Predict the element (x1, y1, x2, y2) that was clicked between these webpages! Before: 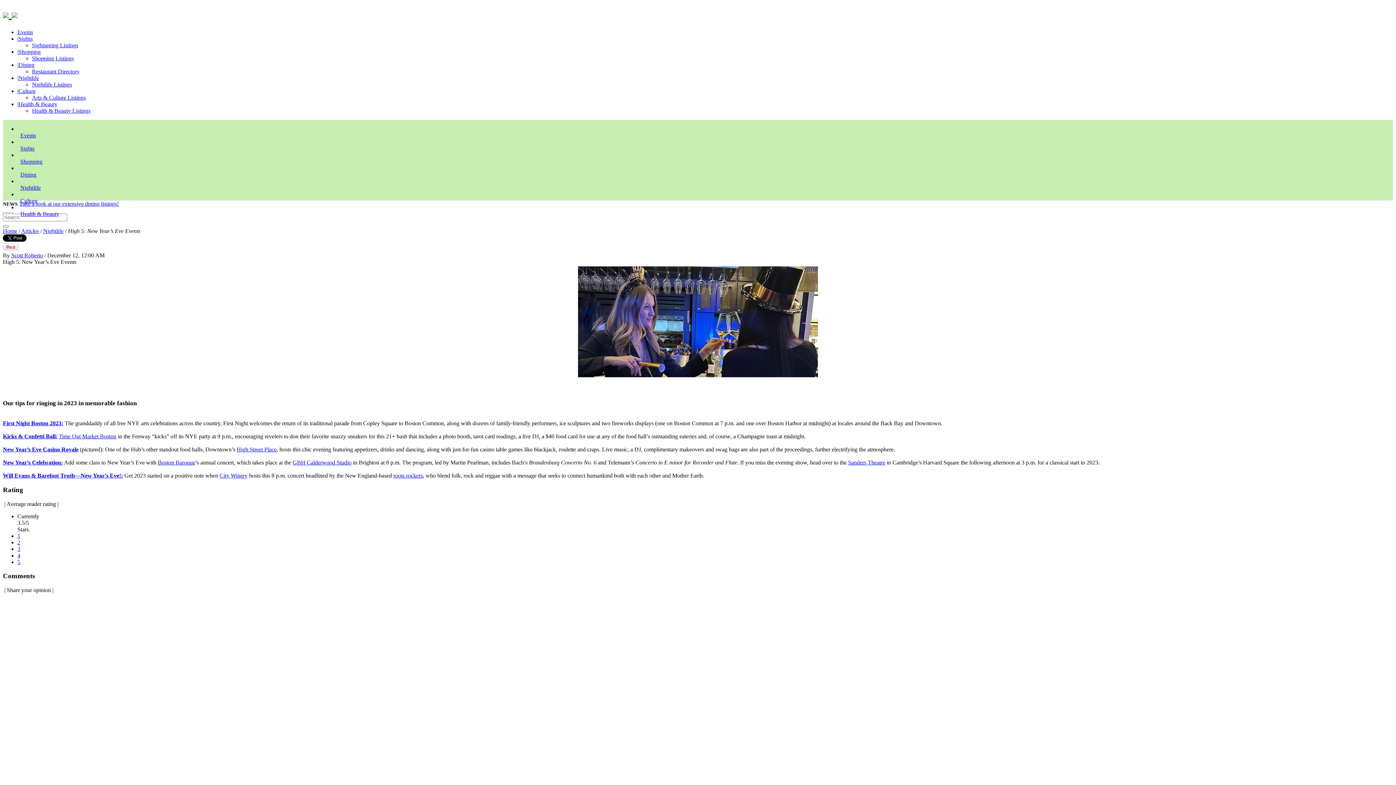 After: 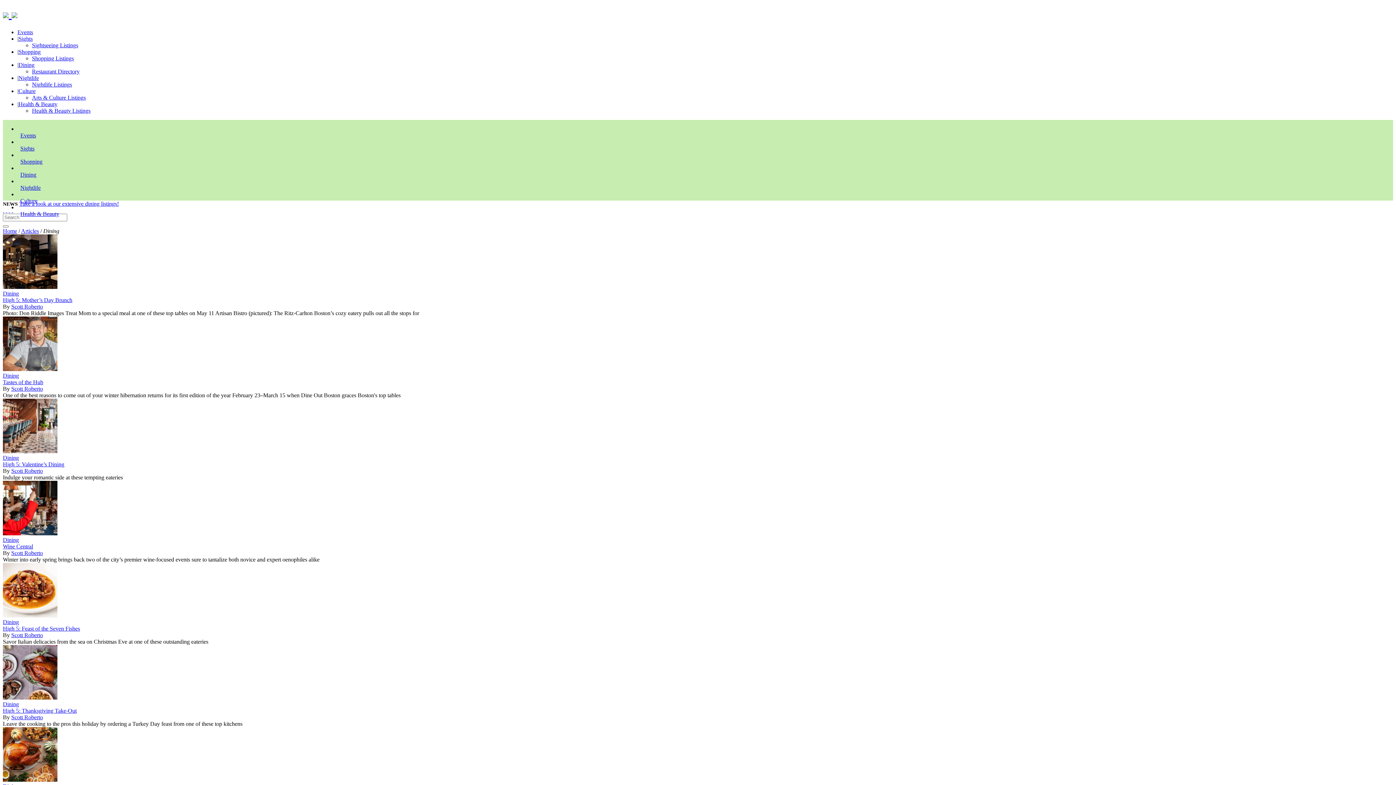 Action: label: Dining bbox: (18, 61, 34, 67)